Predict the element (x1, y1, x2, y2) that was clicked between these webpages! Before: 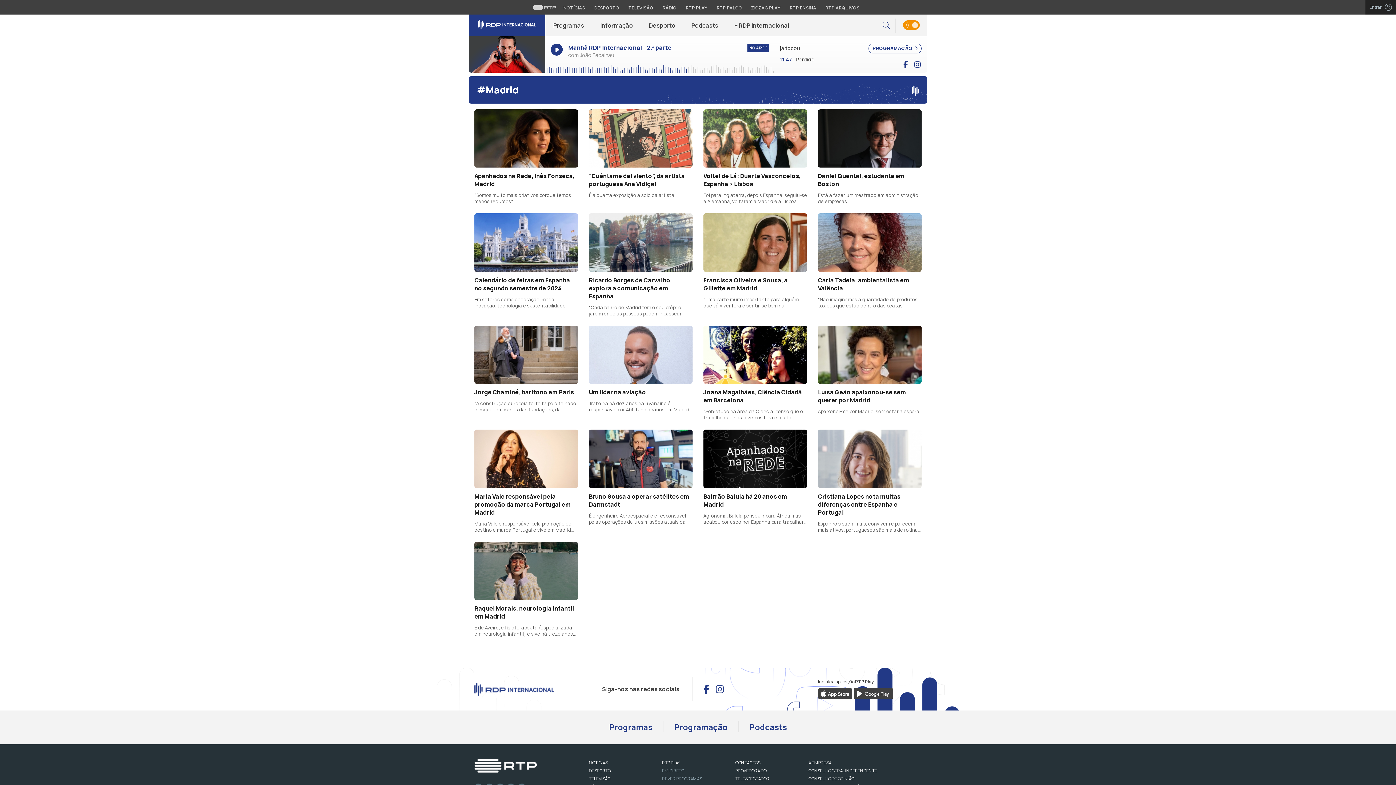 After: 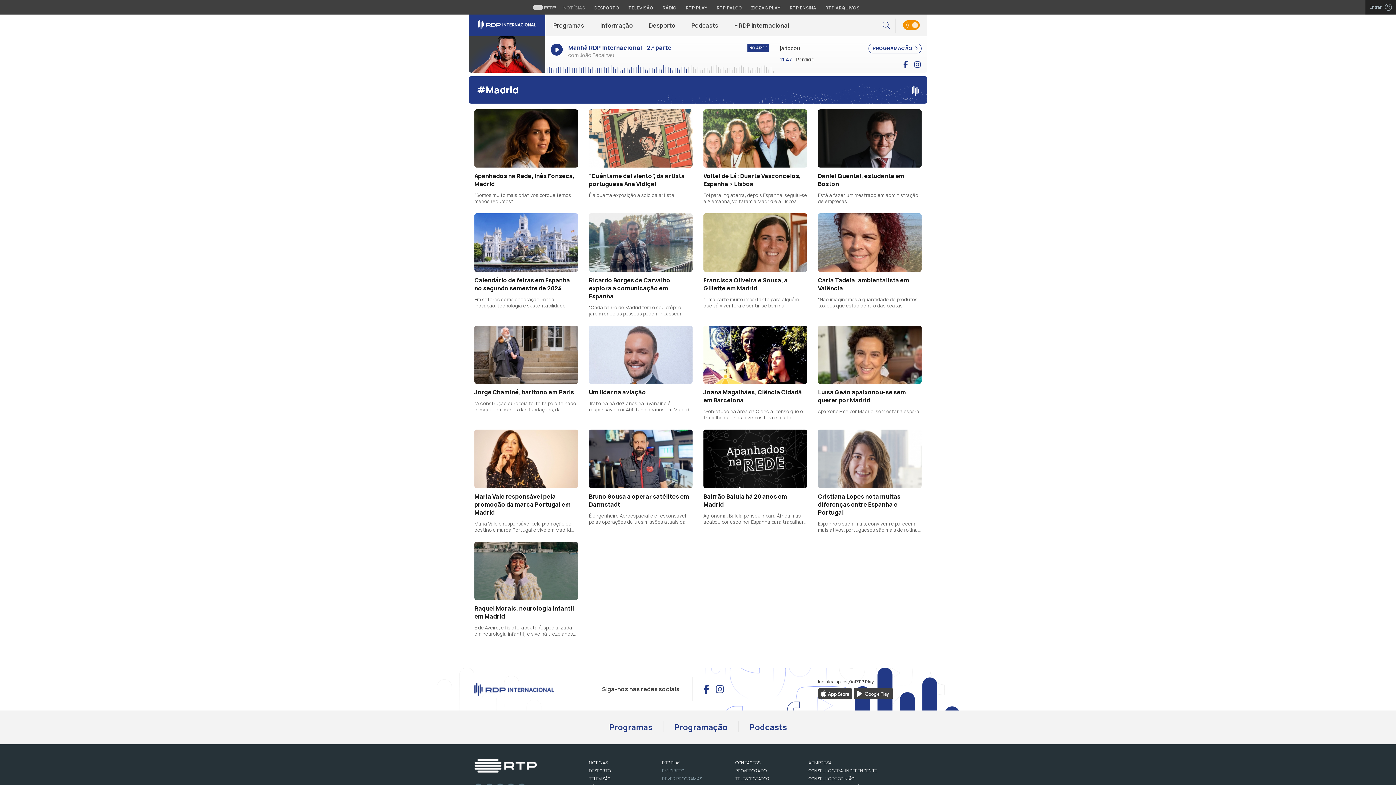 Action: label: Aceder às Notícias da RTP bbox: (559, 4, 588, 11)